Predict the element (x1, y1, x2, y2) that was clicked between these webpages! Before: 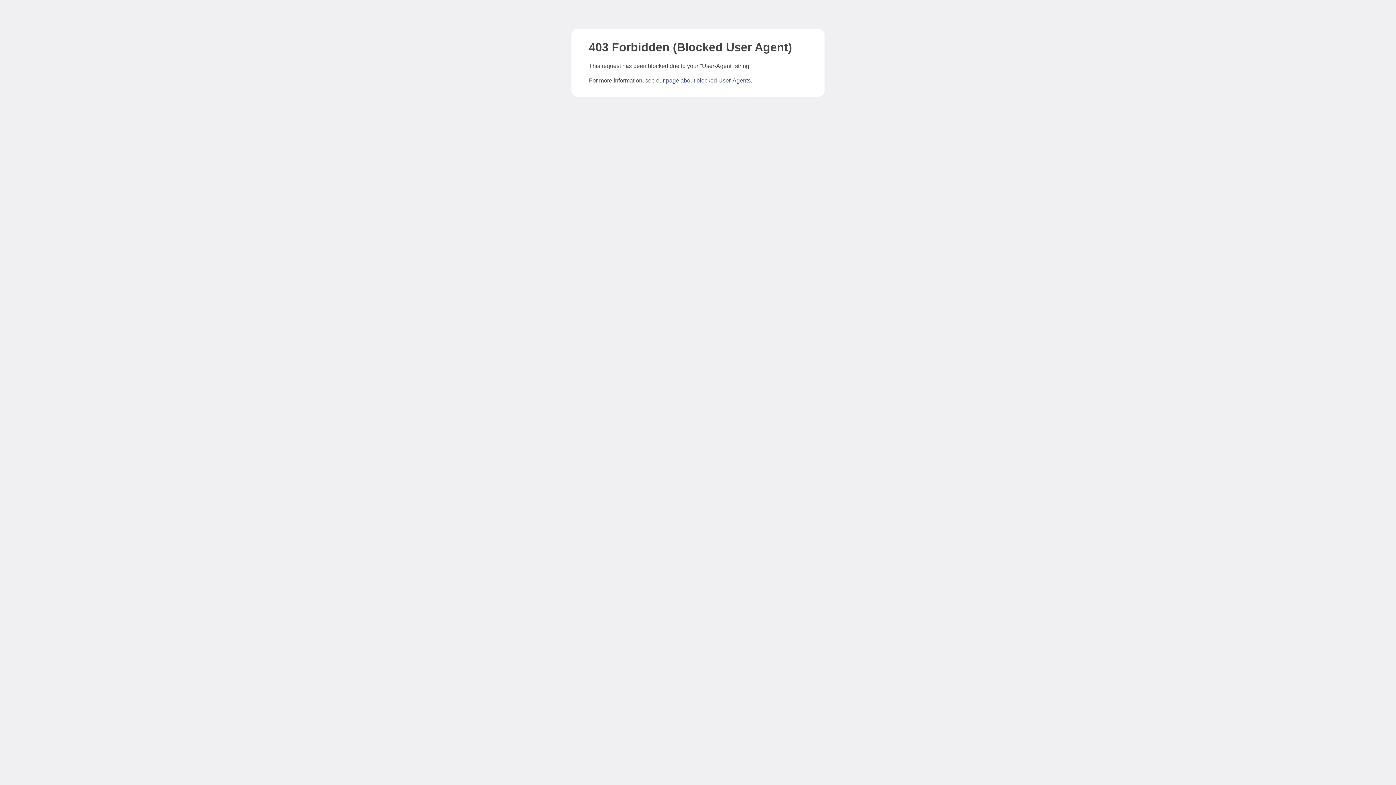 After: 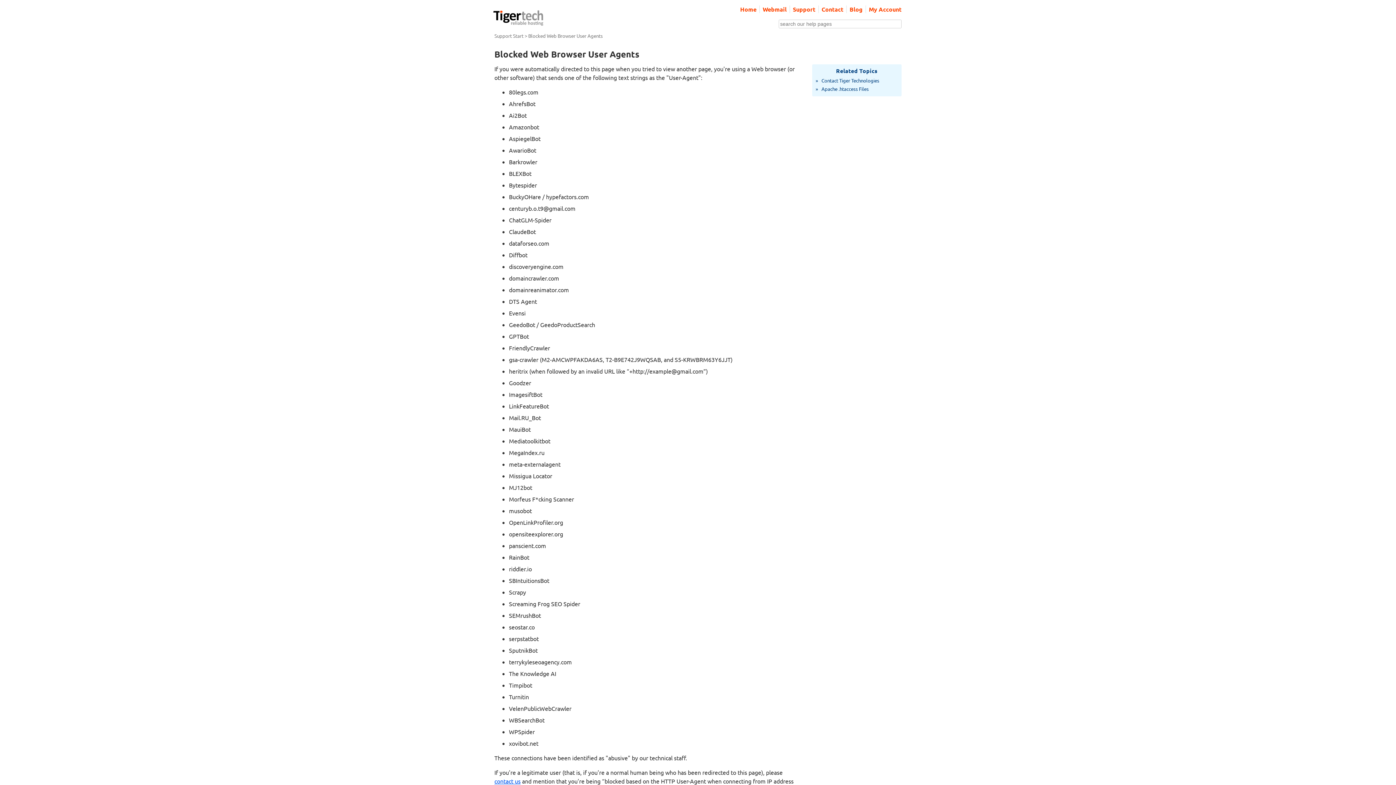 Action: bbox: (666, 77, 750, 83) label: page about blocked User-Agents